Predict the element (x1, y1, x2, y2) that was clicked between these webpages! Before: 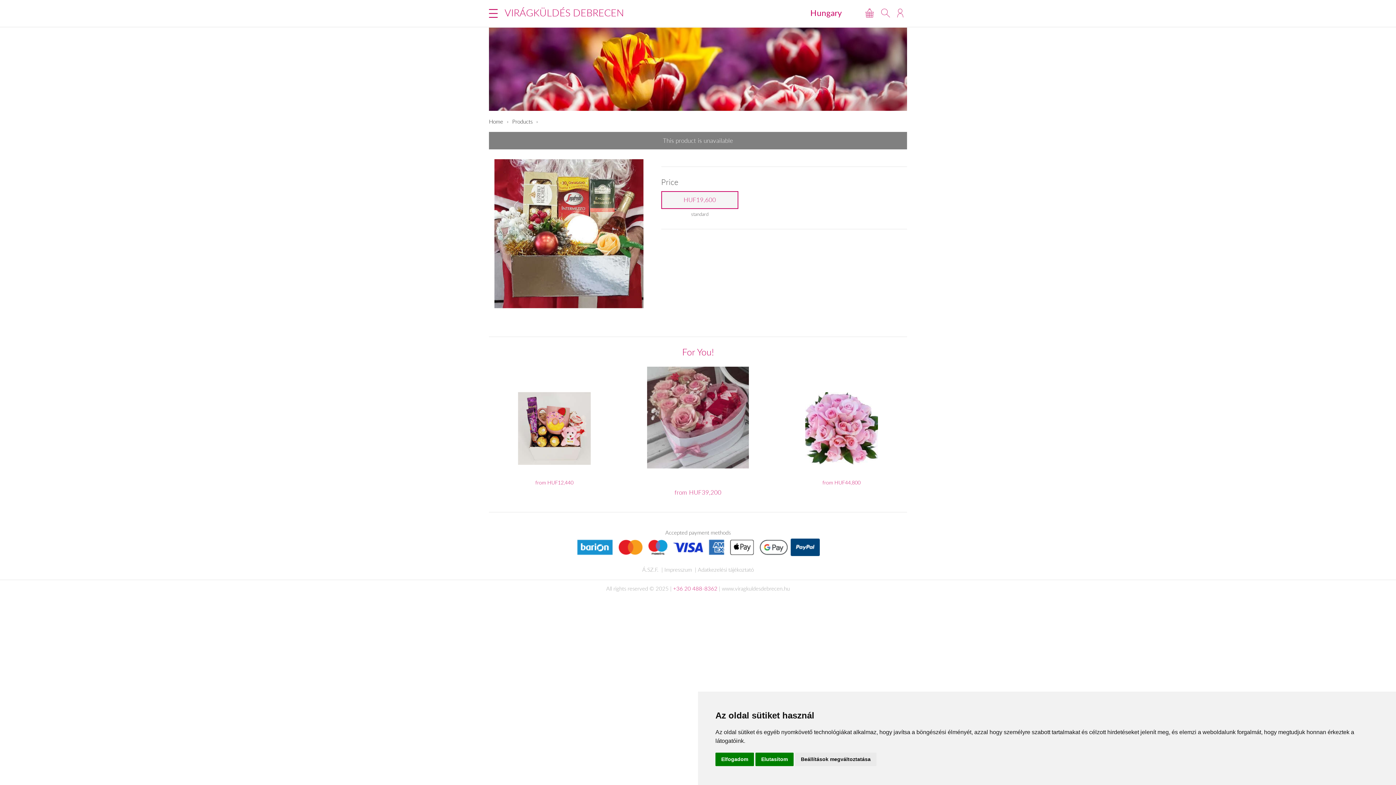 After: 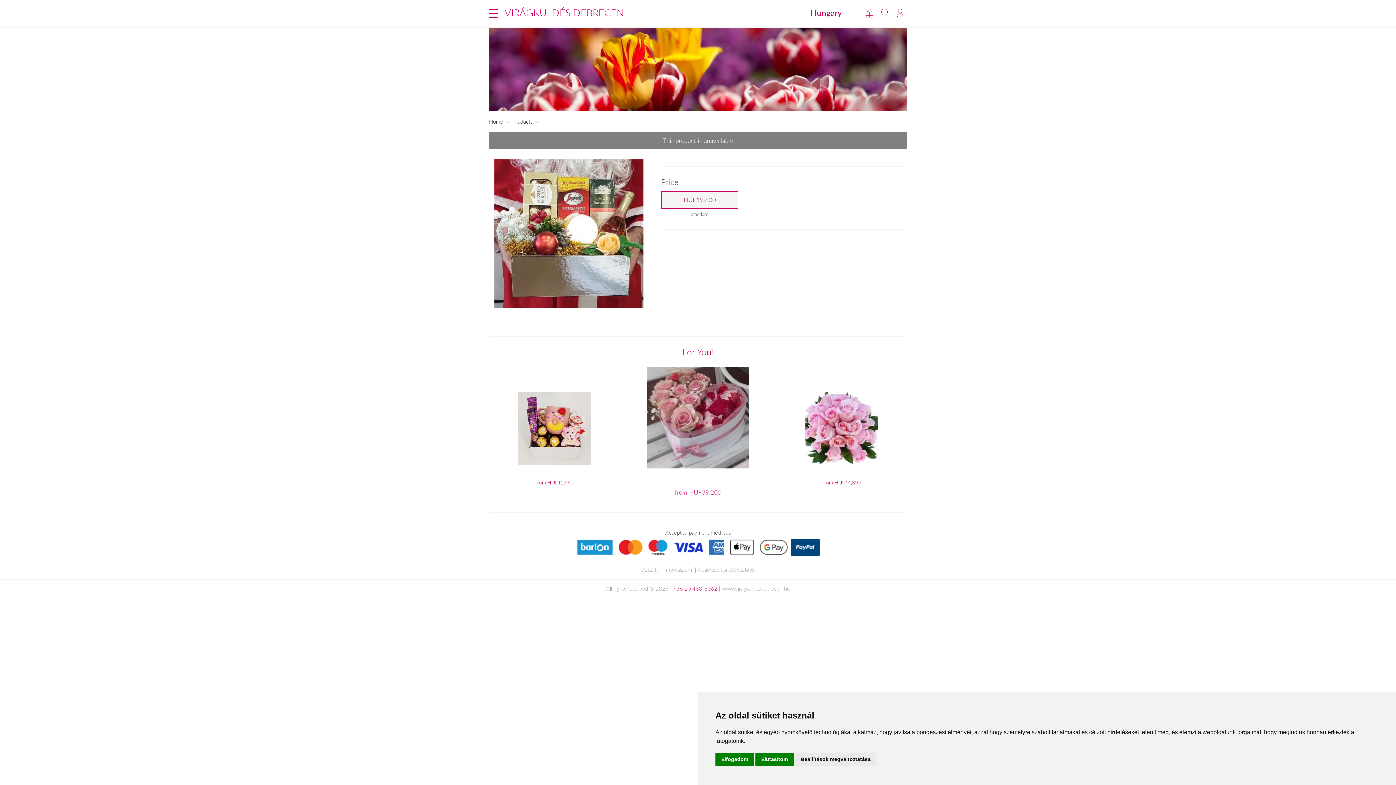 Action: bbox: (661, 191, 738, 209) label: HUF19,600